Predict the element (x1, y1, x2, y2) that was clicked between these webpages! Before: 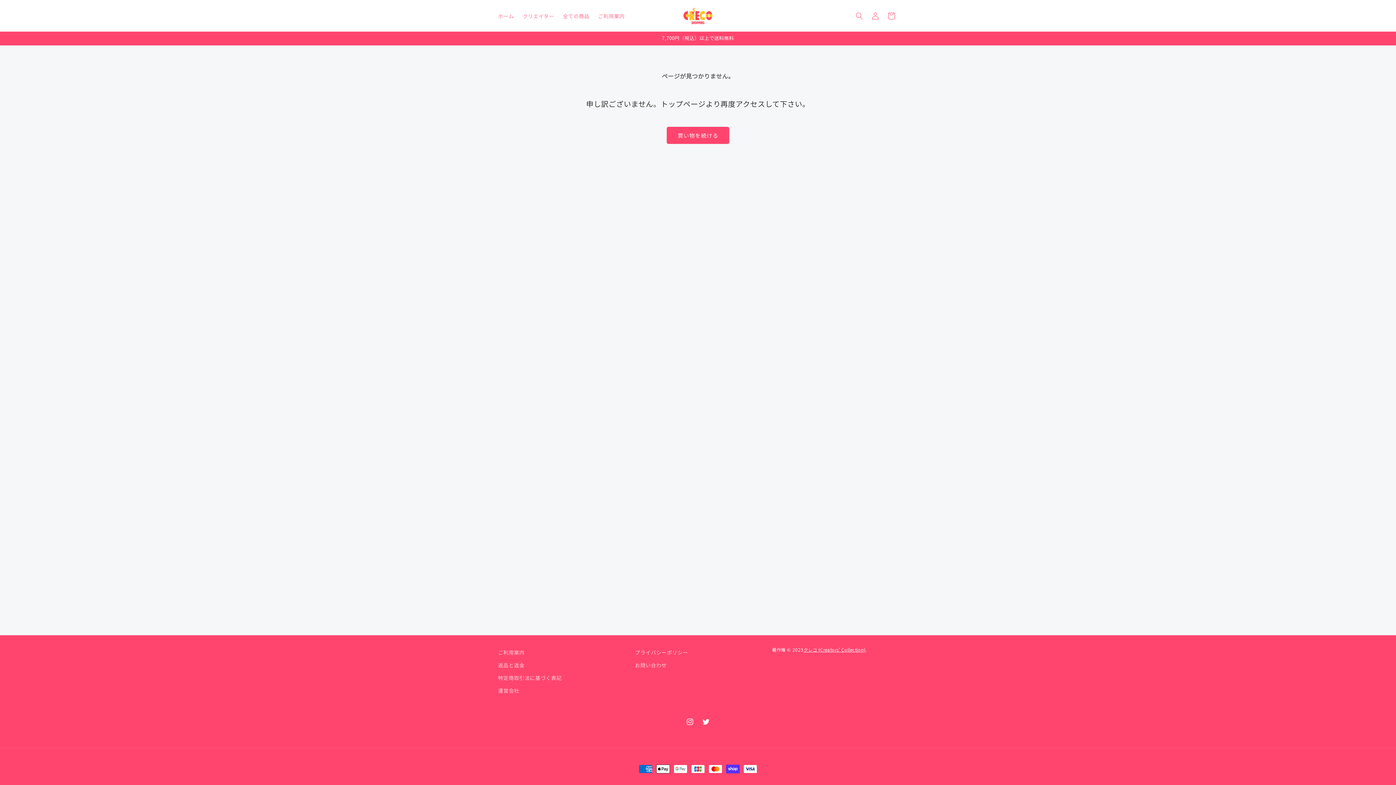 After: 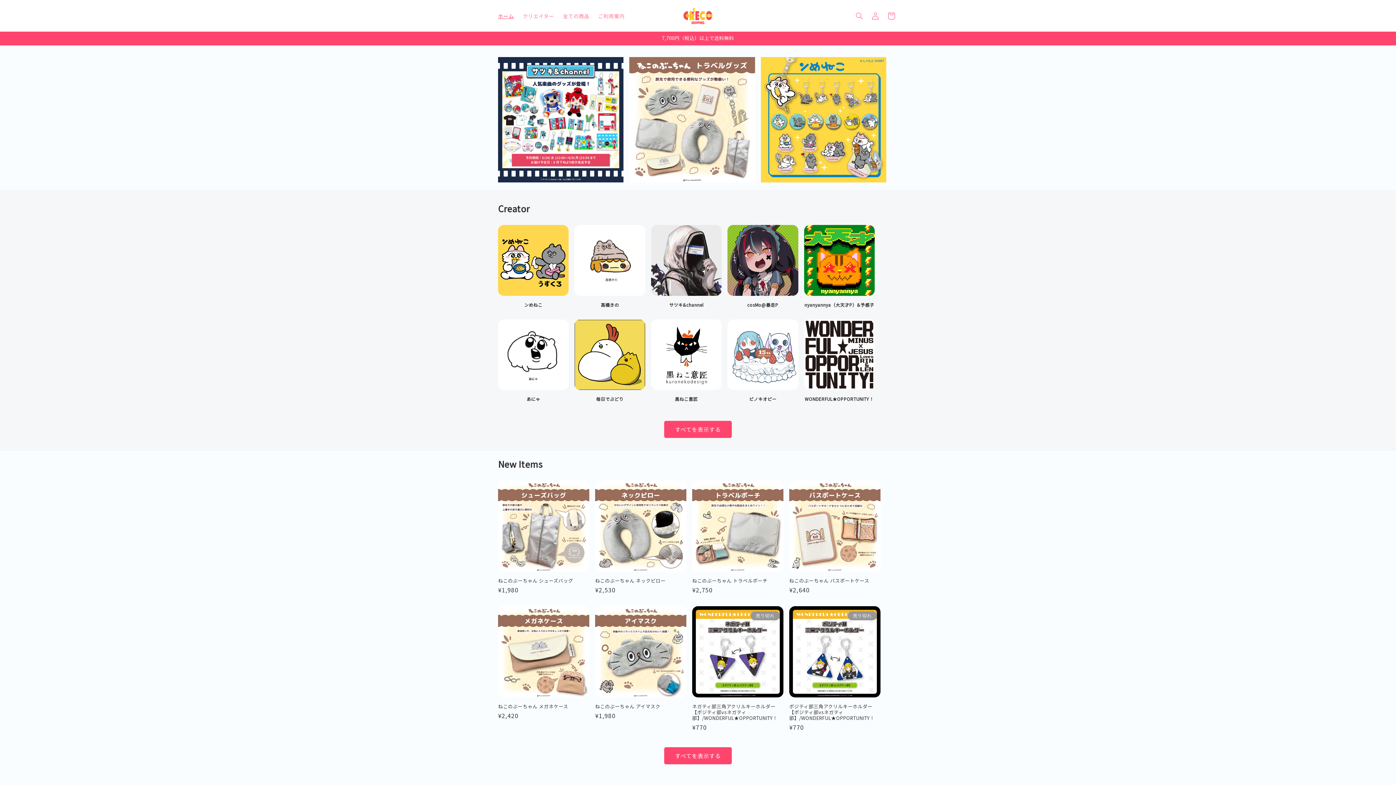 Action: bbox: (803, 646, 865, 653) label: クレコ (Creators' Collection)